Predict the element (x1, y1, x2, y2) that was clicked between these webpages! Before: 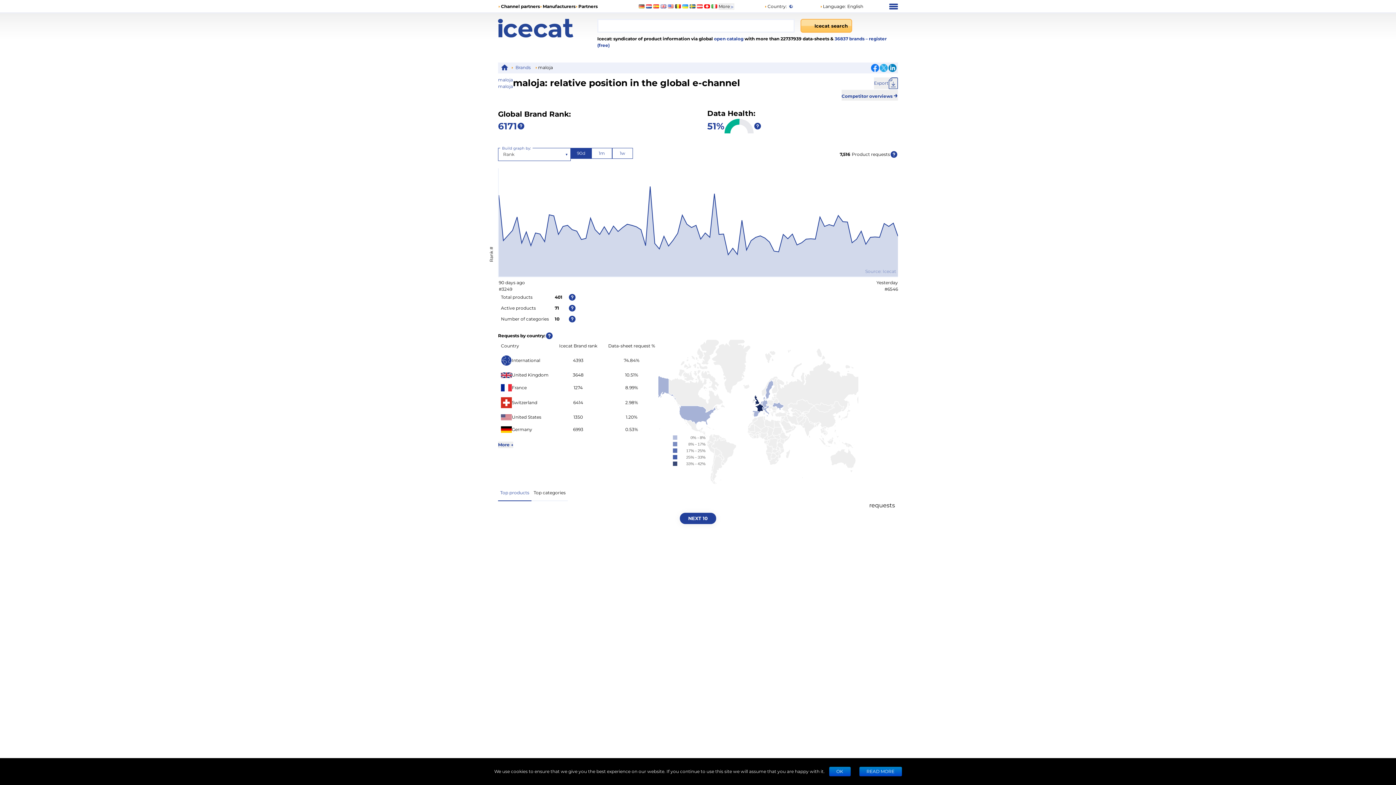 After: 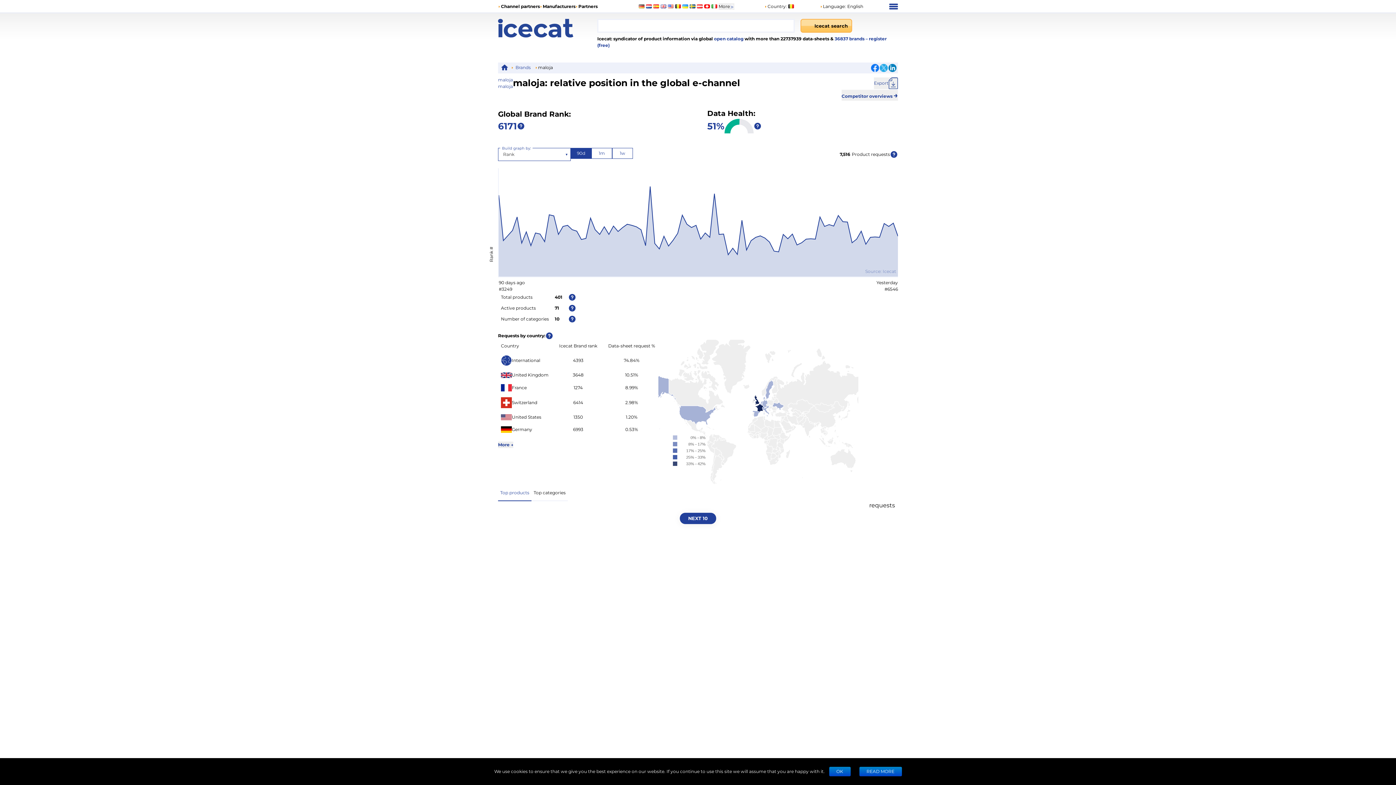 Action: bbox: (675, 4, 680, 8)